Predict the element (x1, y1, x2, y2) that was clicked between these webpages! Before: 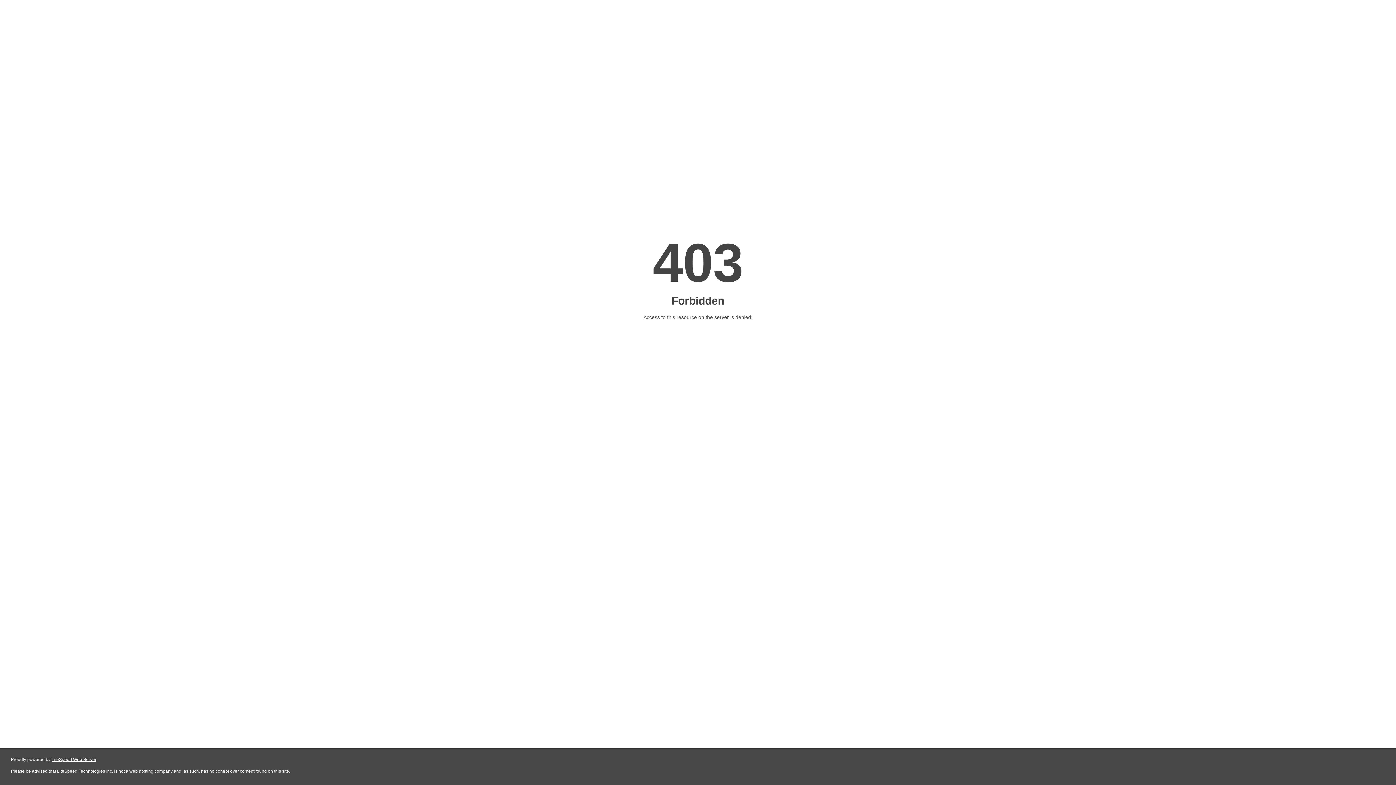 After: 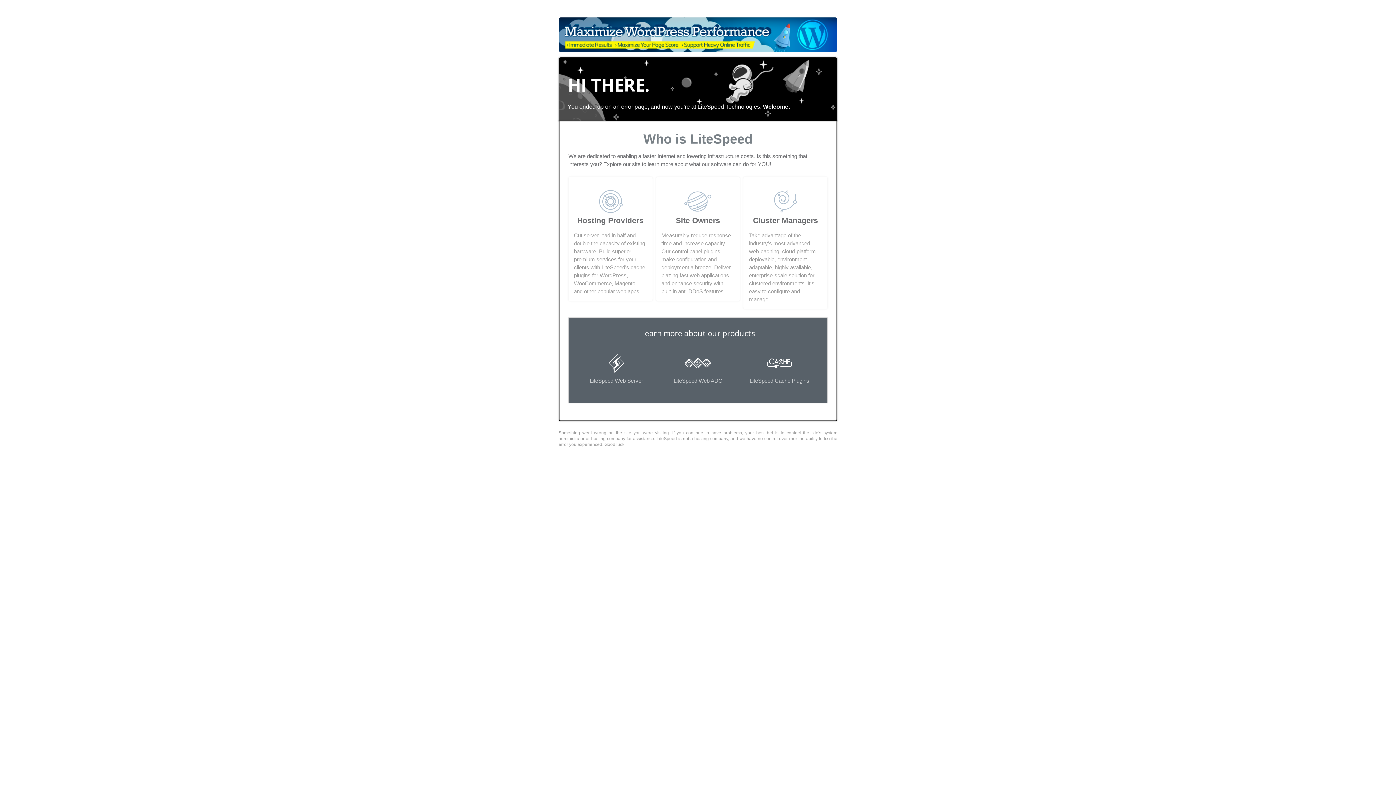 Action: label: LiteSpeed Web Server bbox: (51, 757, 96, 762)